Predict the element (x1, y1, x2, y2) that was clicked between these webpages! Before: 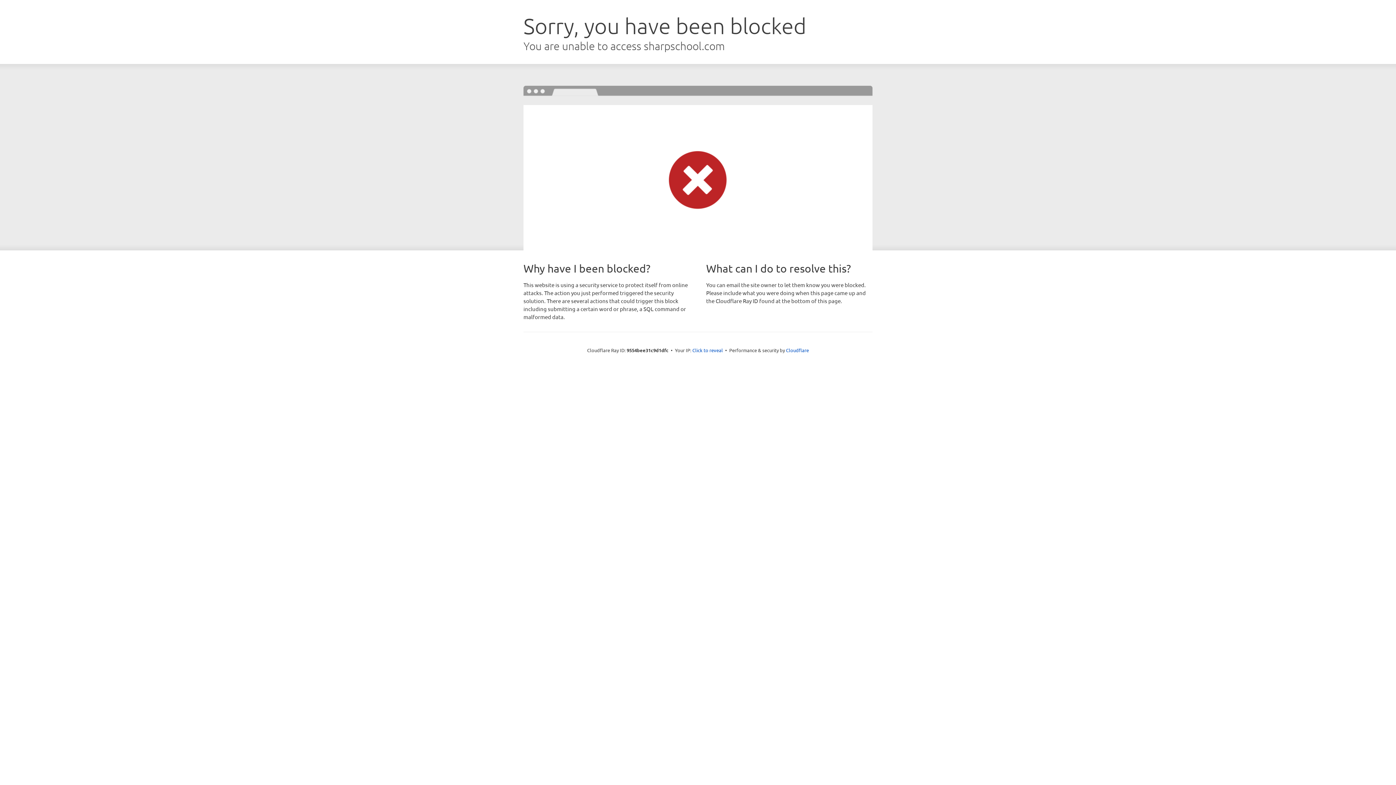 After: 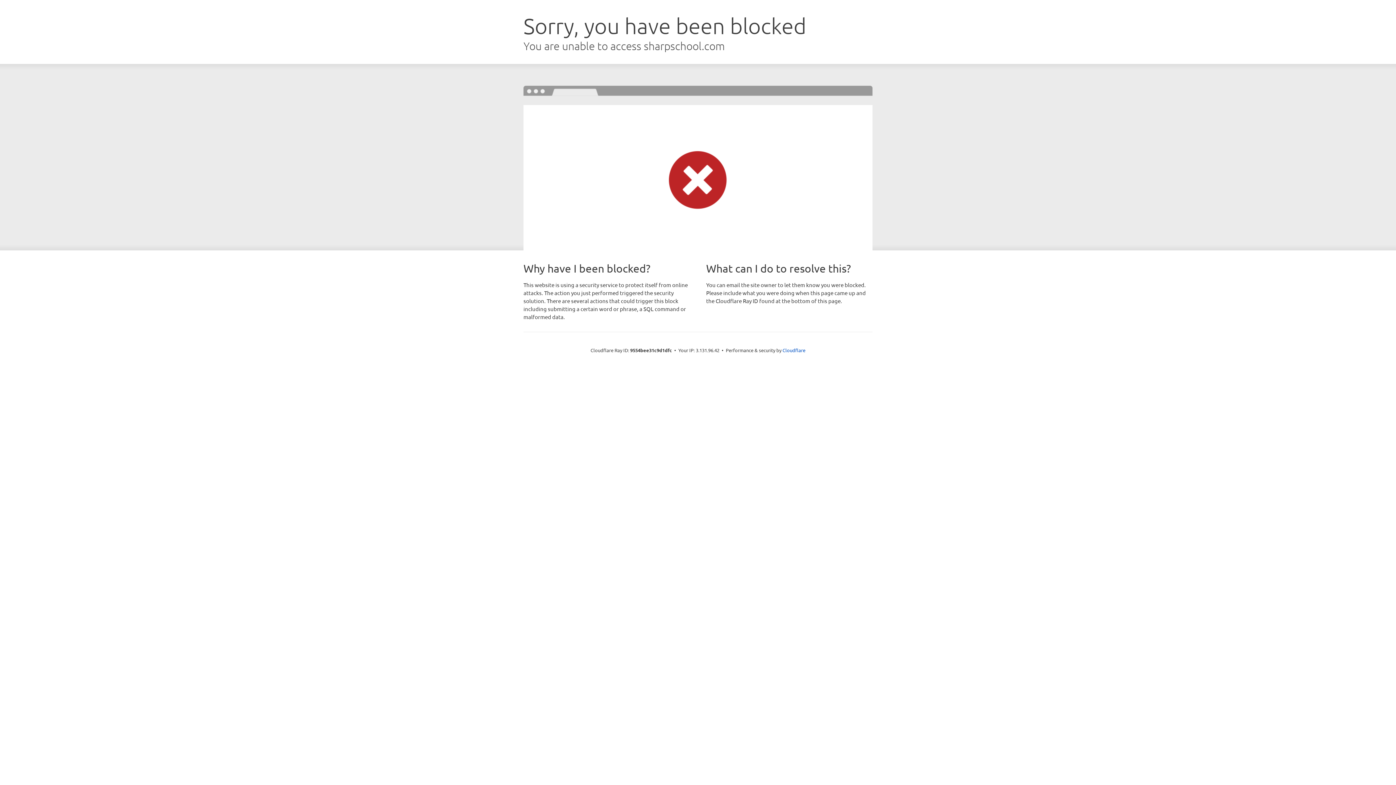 Action: label: Click to reveal bbox: (692, 346, 723, 353)